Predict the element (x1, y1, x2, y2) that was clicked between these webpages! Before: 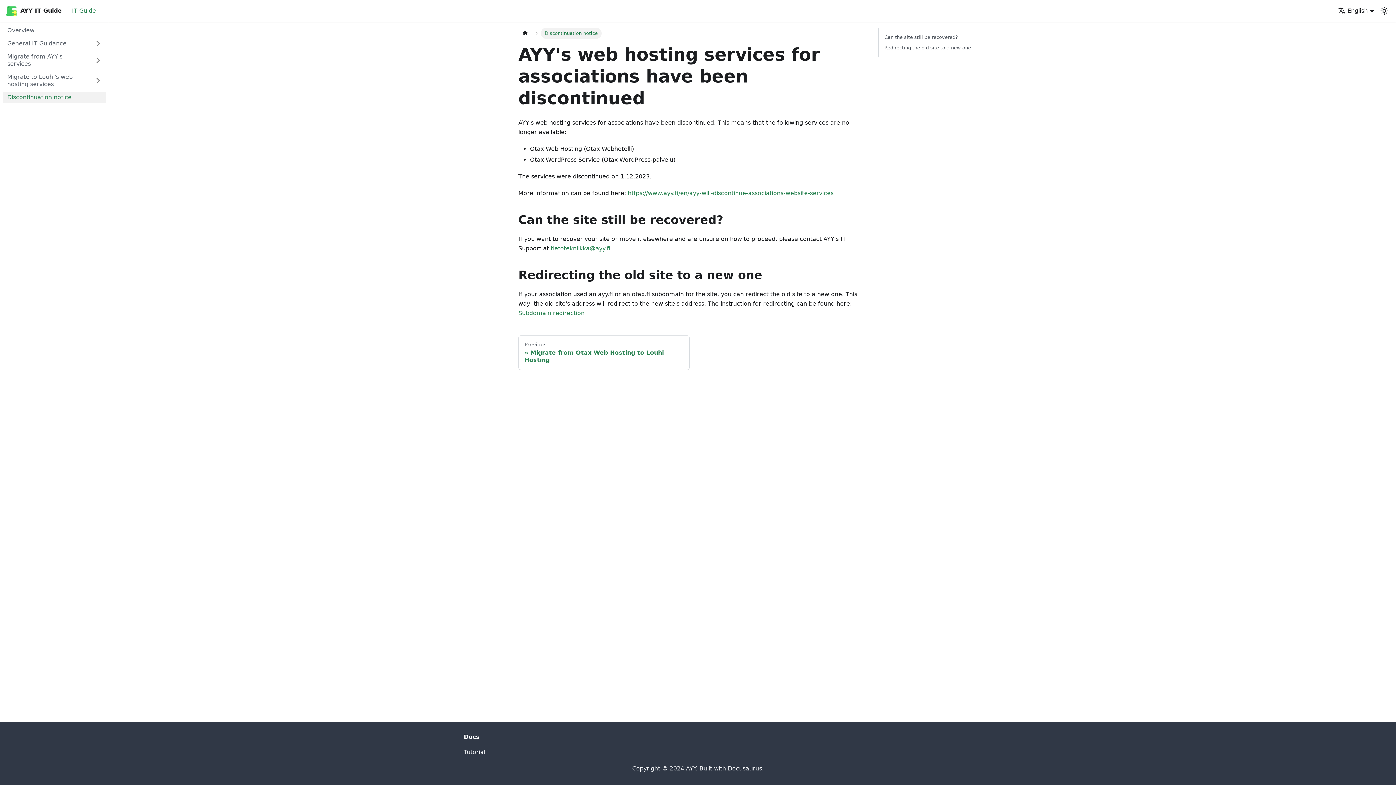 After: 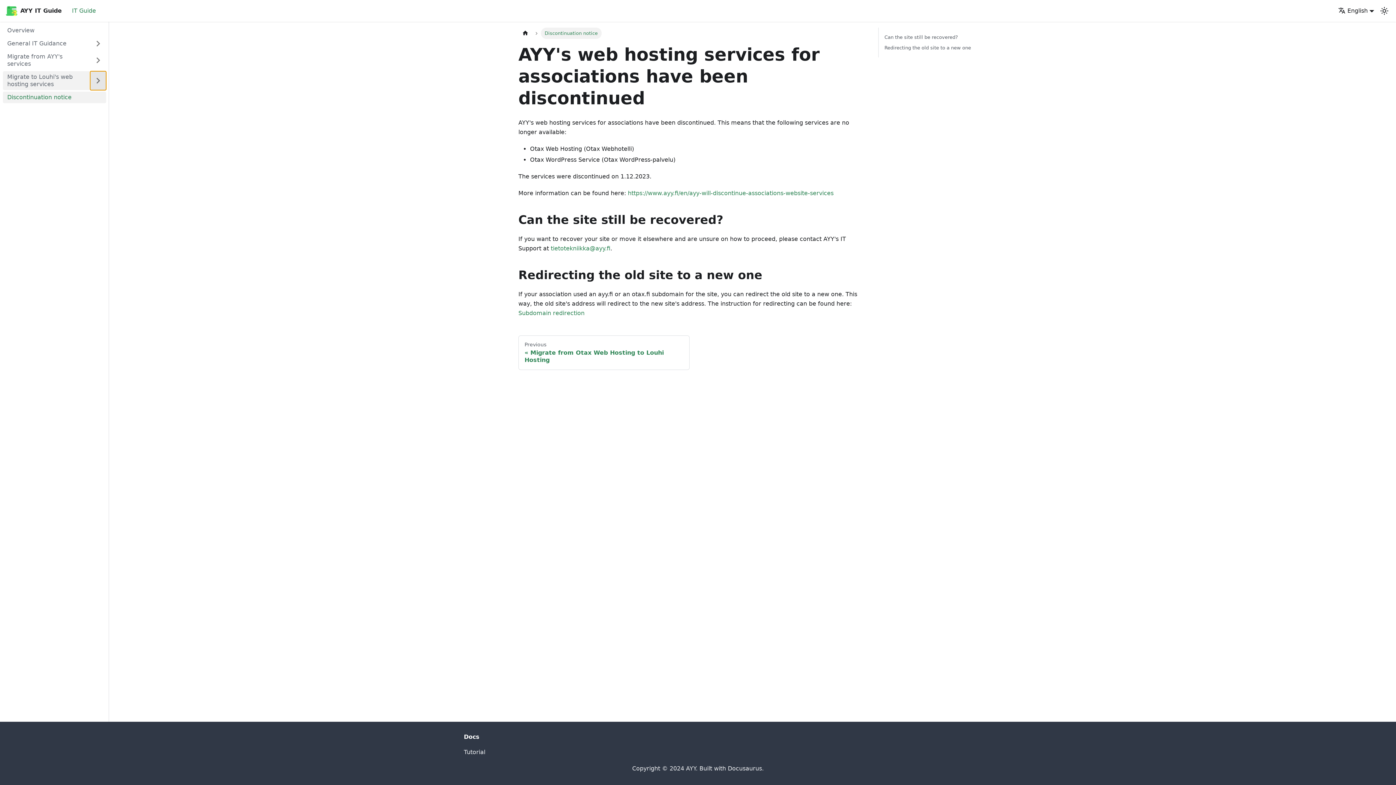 Action: label: Expand sidebar category 'Migrate to Louhi's web hosting services' bbox: (90, 71, 106, 90)